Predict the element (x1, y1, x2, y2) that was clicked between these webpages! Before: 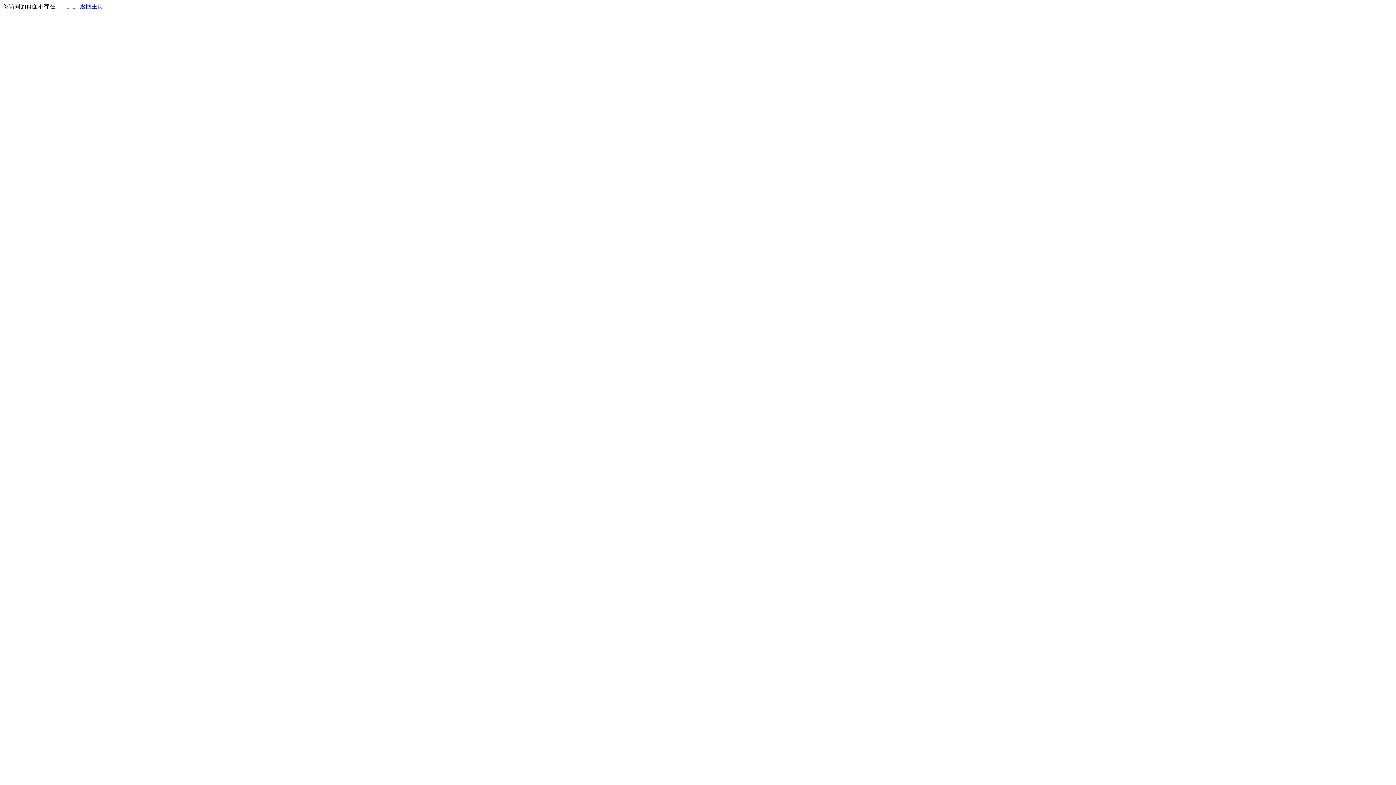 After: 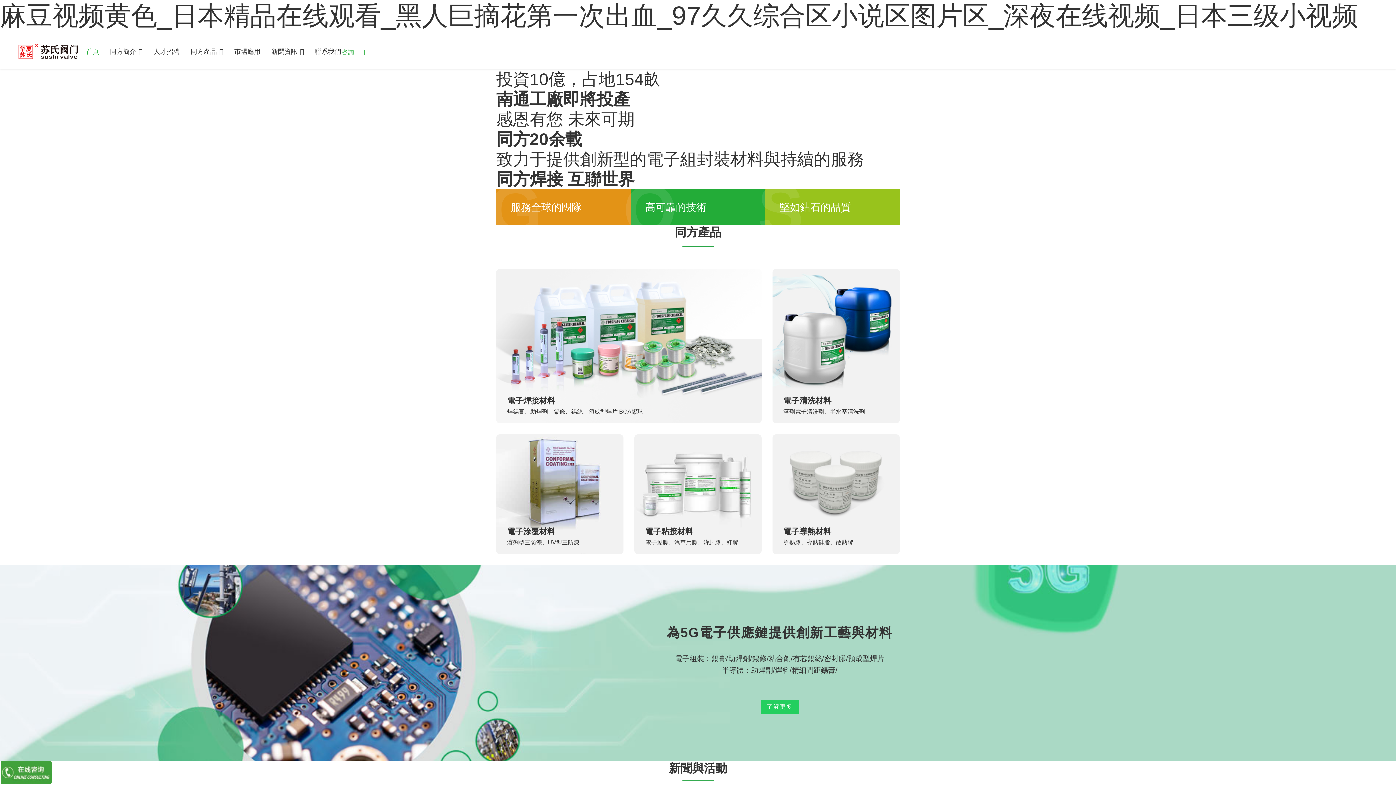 Action: bbox: (80, 3, 103, 9) label: 返回主页